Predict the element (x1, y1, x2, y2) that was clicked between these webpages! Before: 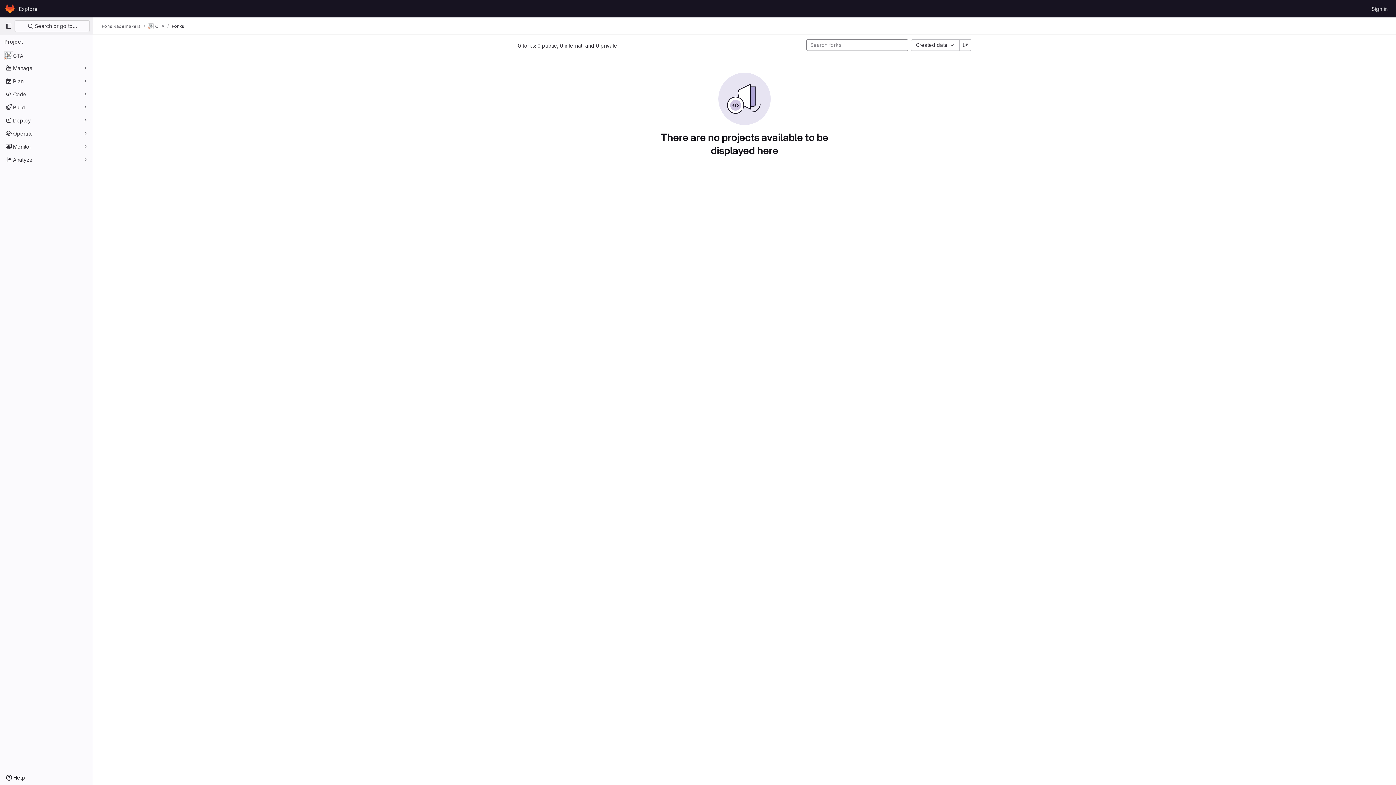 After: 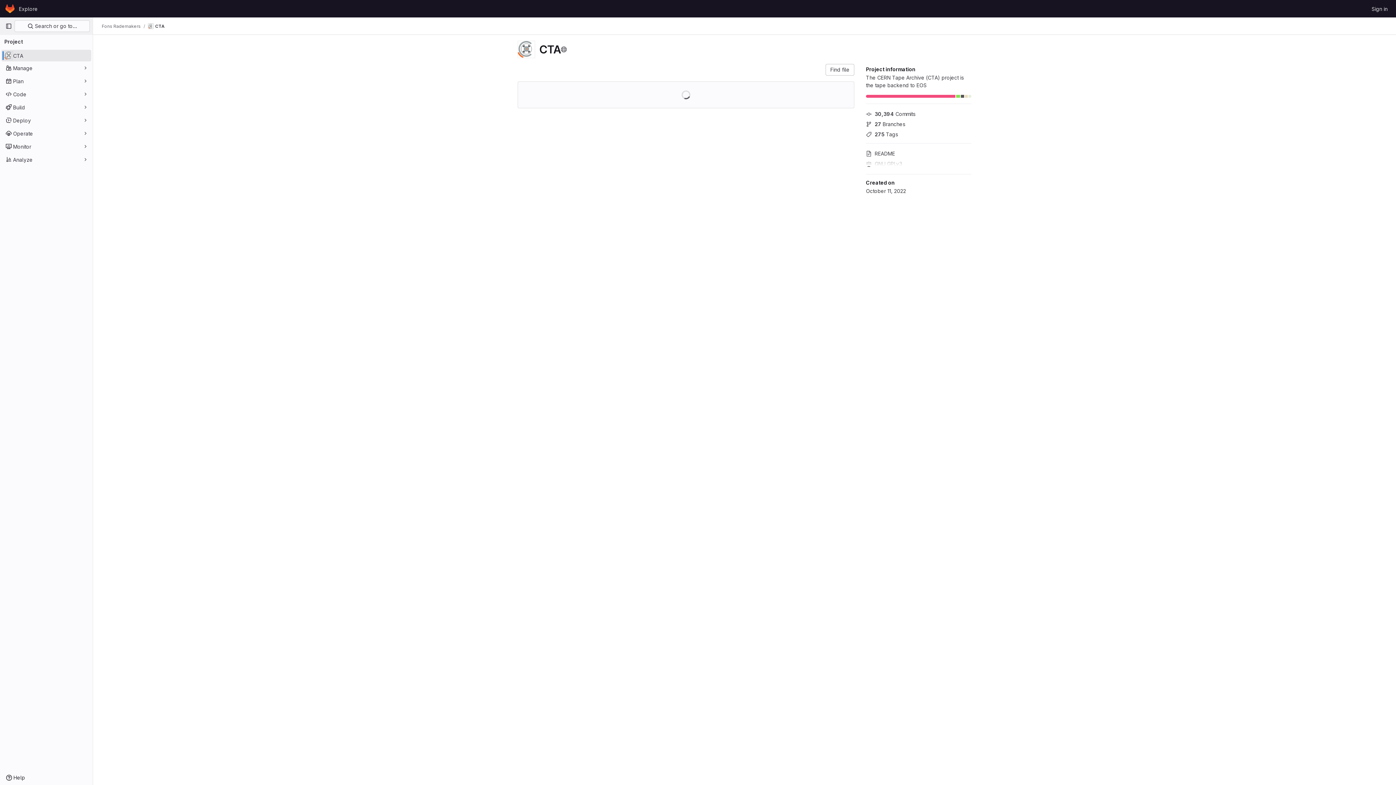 Action: label: CTA bbox: (148, 23, 164, 29)